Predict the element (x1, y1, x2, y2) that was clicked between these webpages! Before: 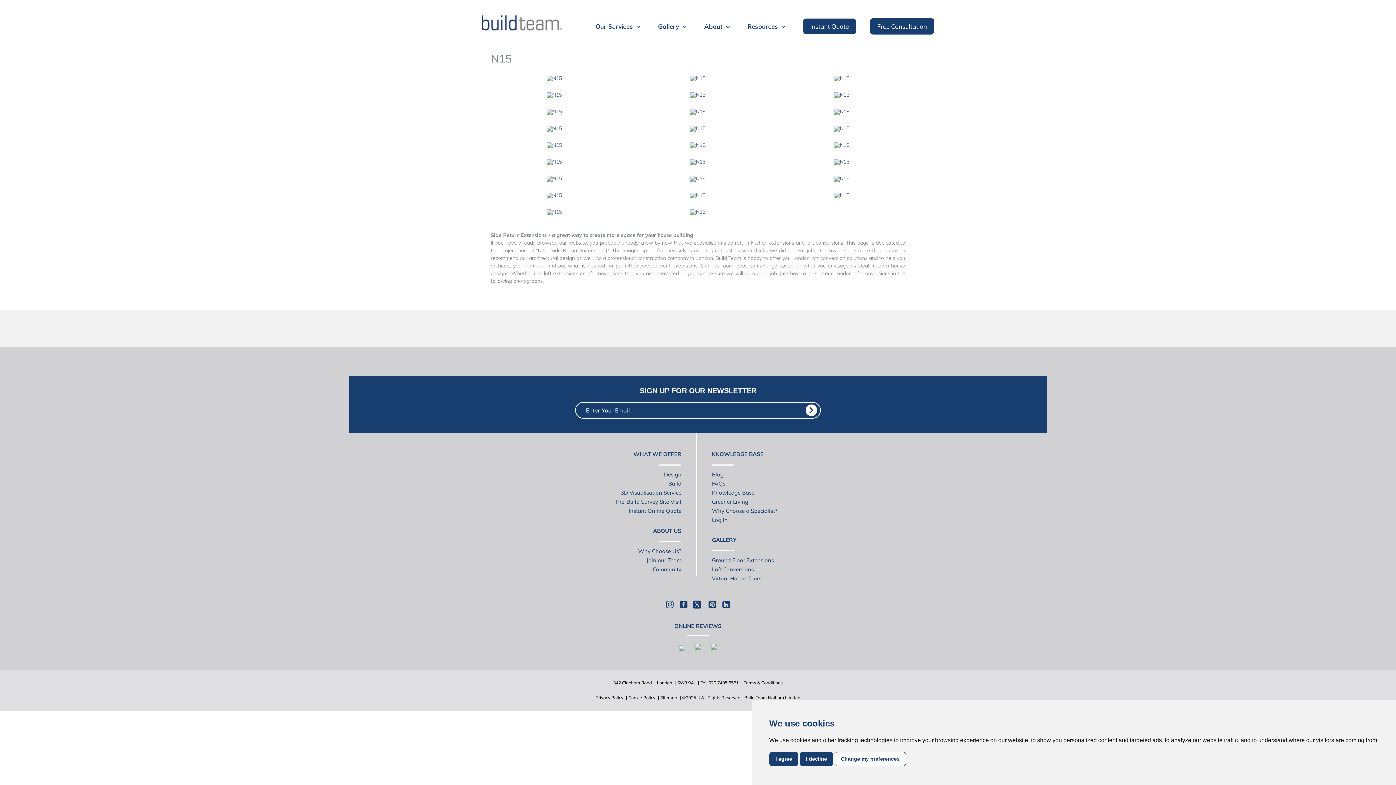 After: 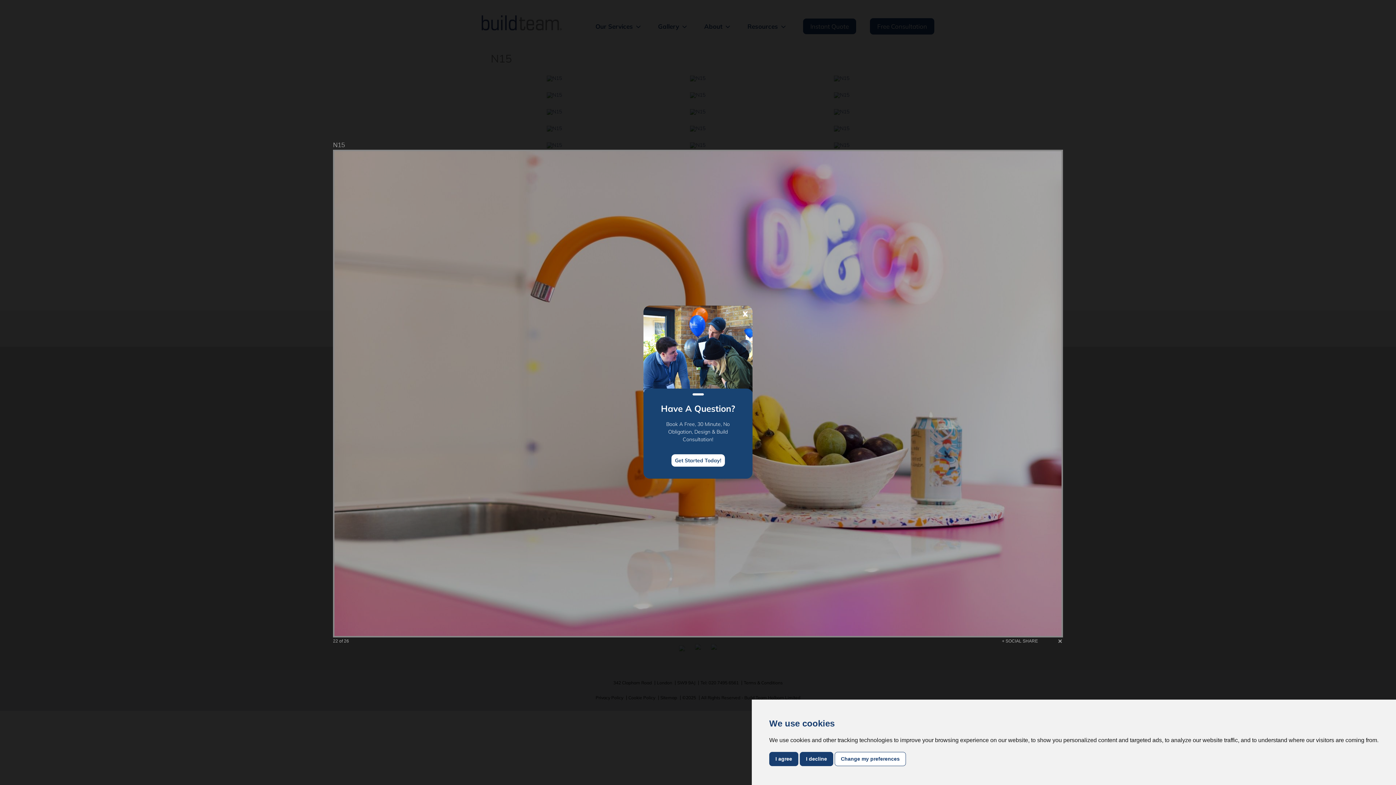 Action: bbox: (546, 192, 562, 198)